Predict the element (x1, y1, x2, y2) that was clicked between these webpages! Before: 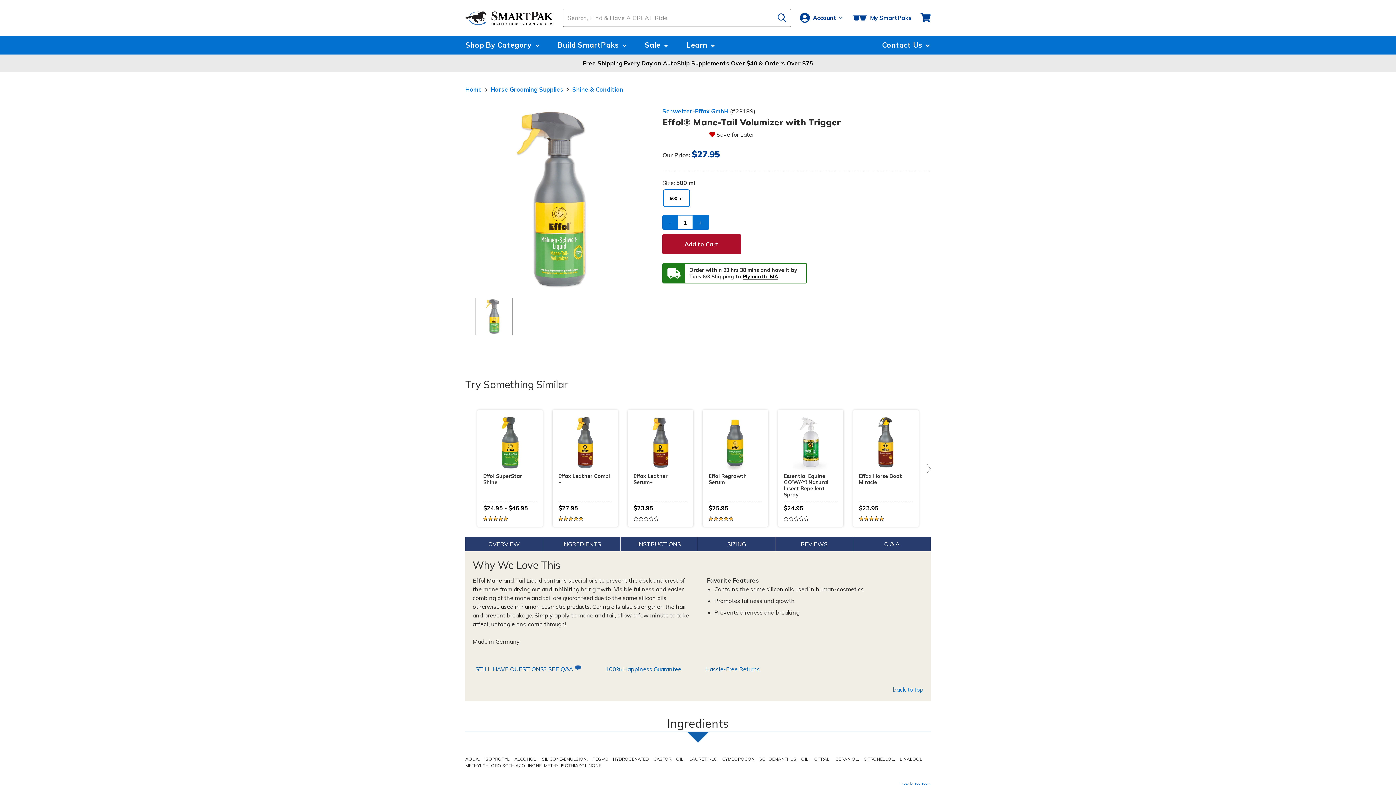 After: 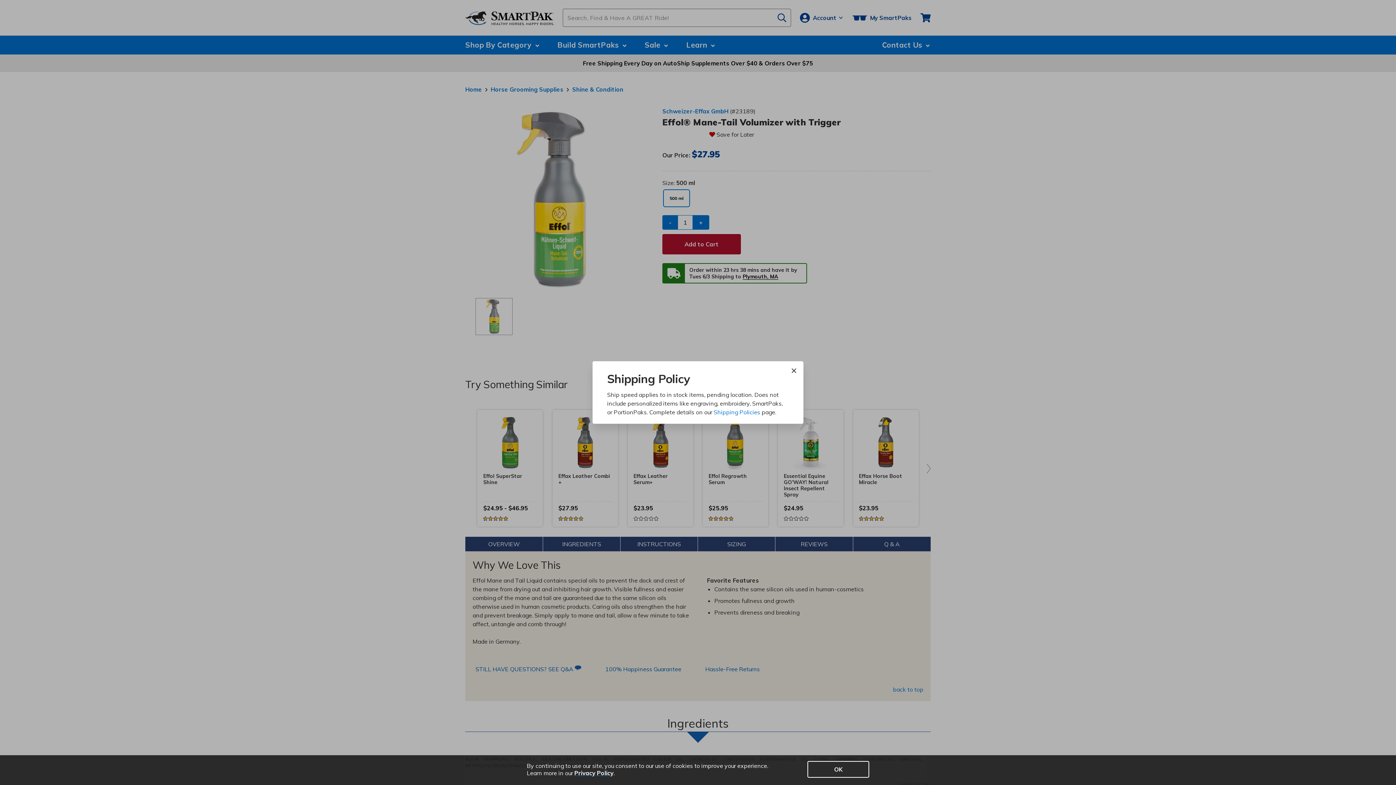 Action: label: Order within 23 hrs 38 mins and have it by Wed, 6/4* in bbox: (594, 59, 753, 66)